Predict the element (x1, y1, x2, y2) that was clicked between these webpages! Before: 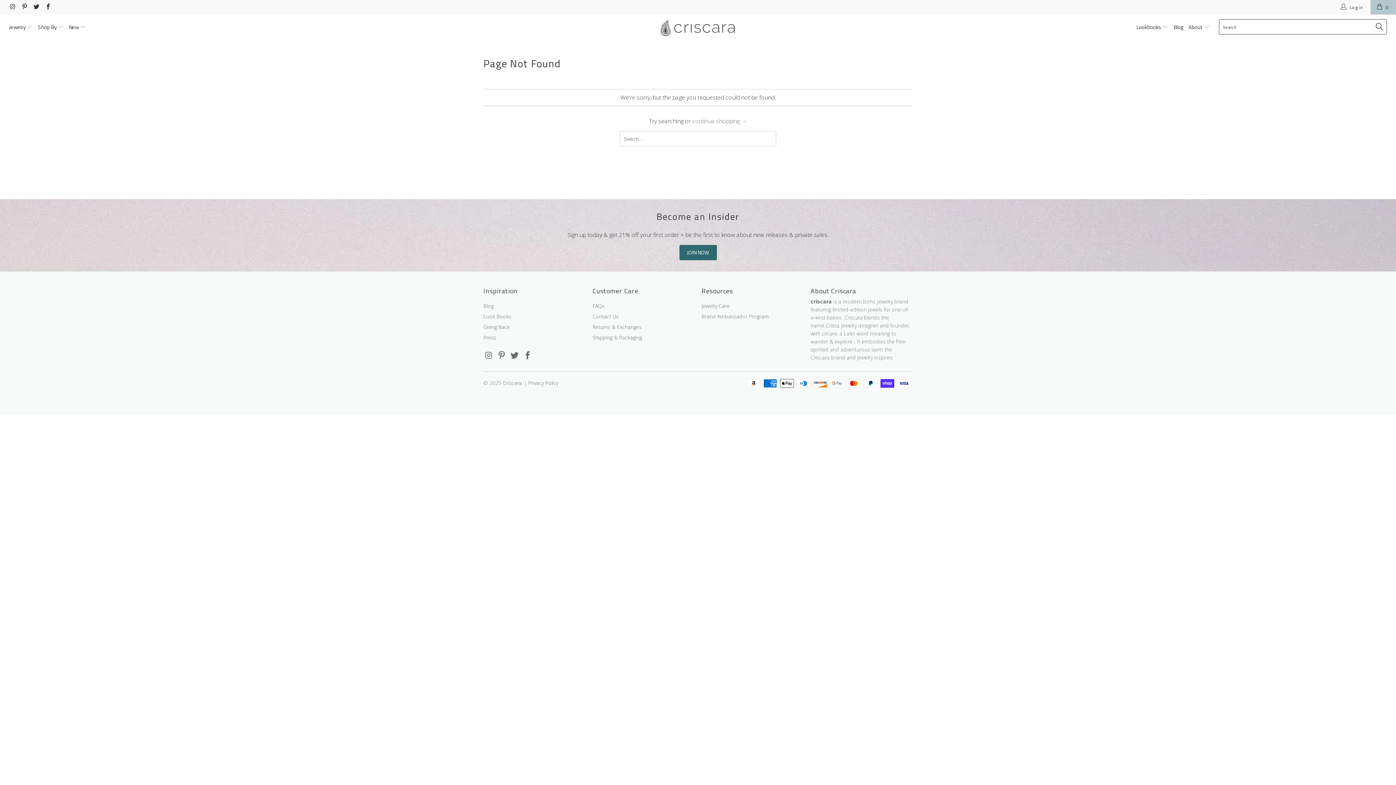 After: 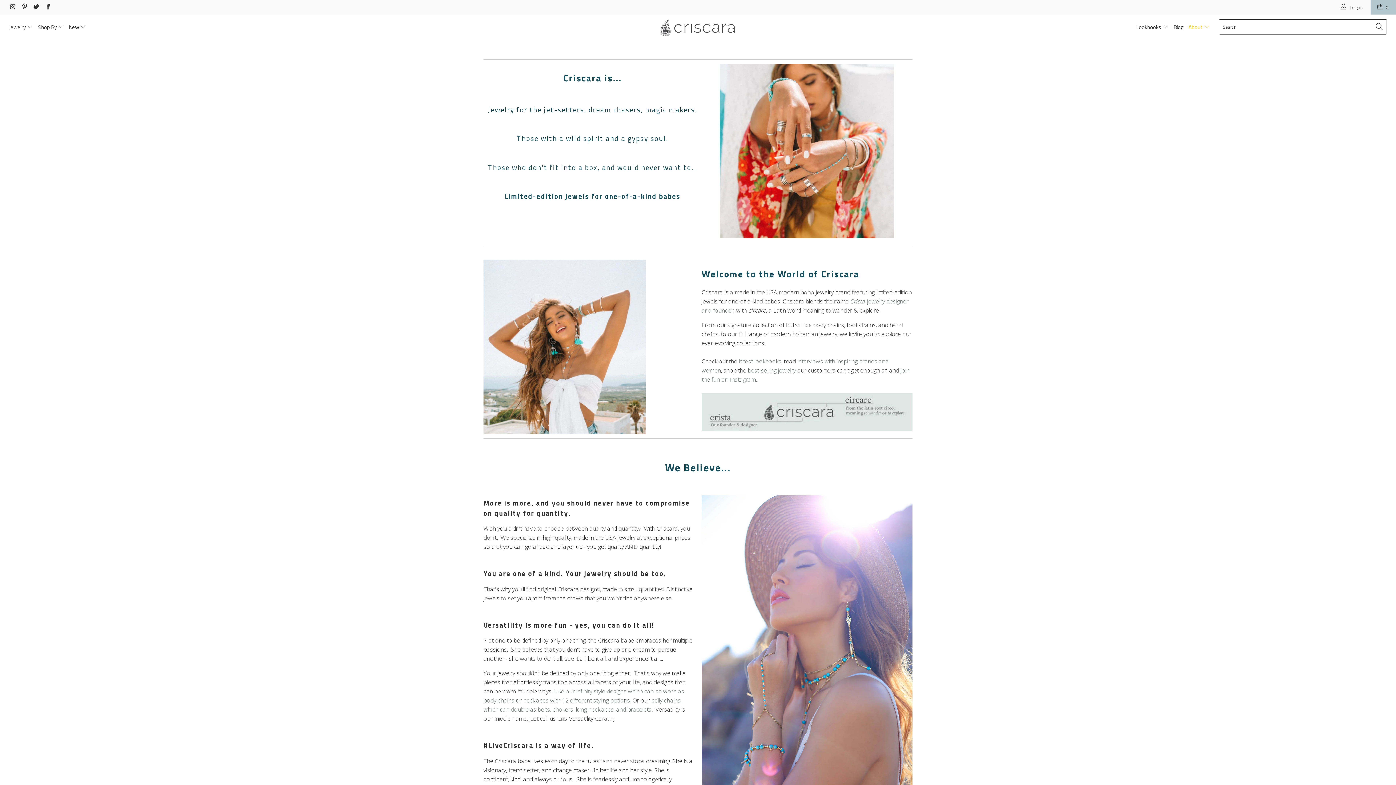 Action: label: About  bbox: (1188, 18, 1210, 36)